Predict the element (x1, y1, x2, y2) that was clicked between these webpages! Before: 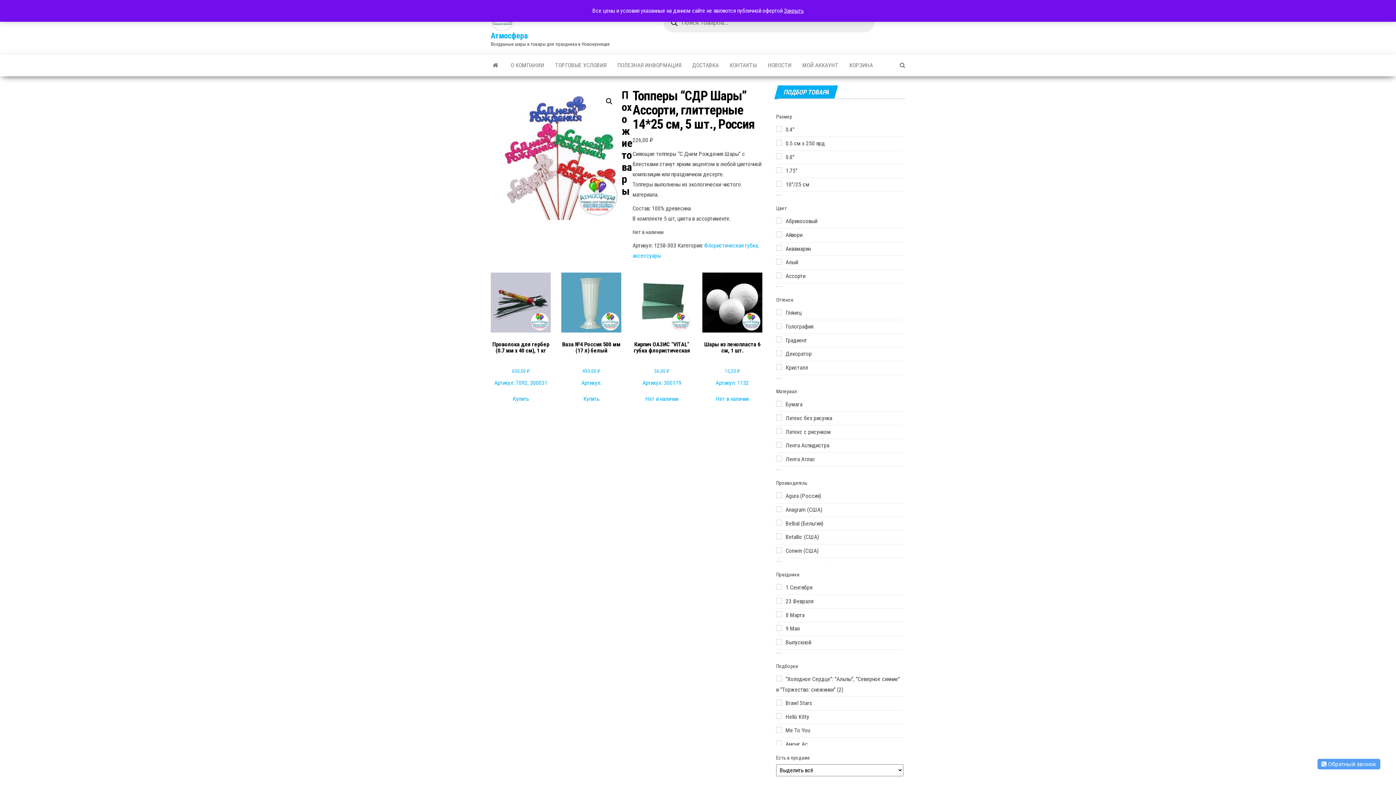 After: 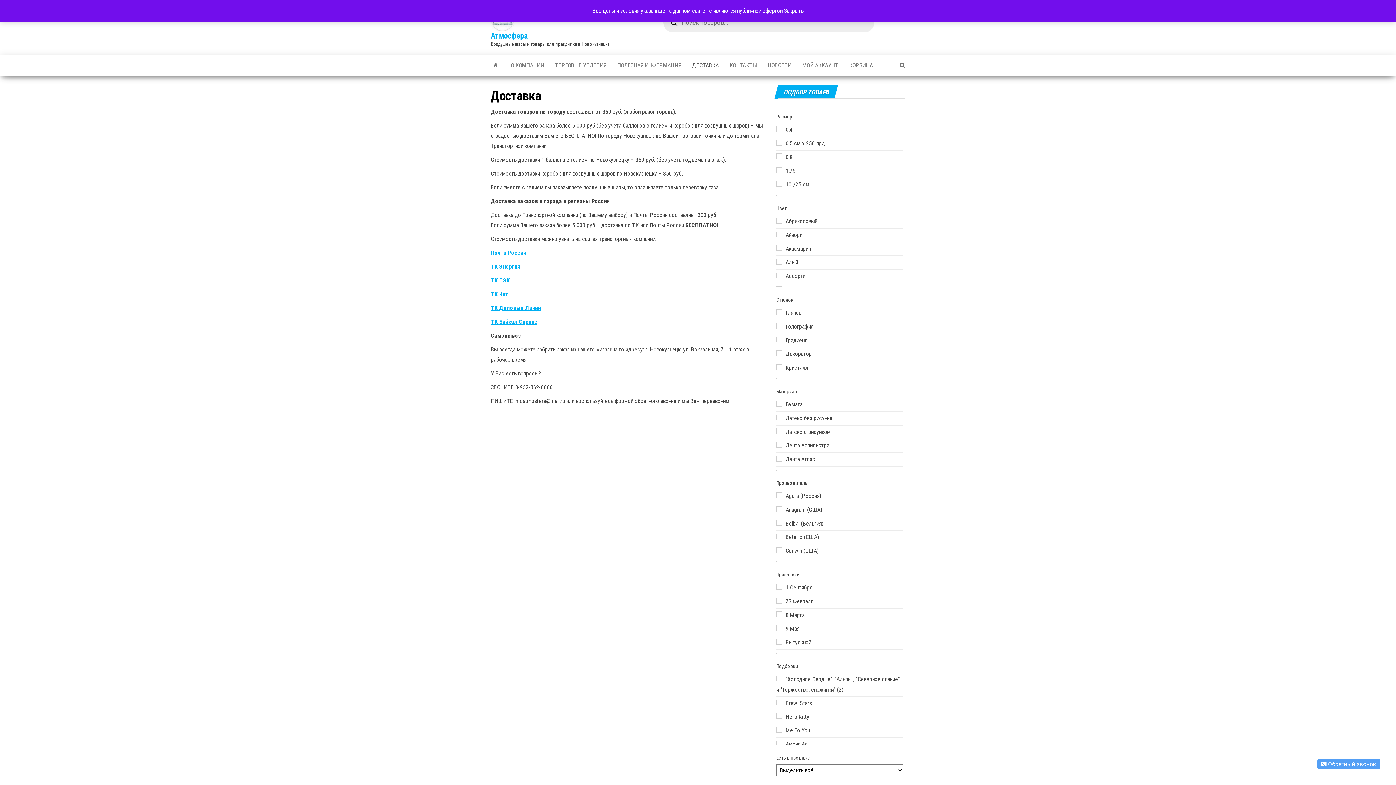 Action: label: ДОСТАВКА bbox: (686, 54, 724, 76)